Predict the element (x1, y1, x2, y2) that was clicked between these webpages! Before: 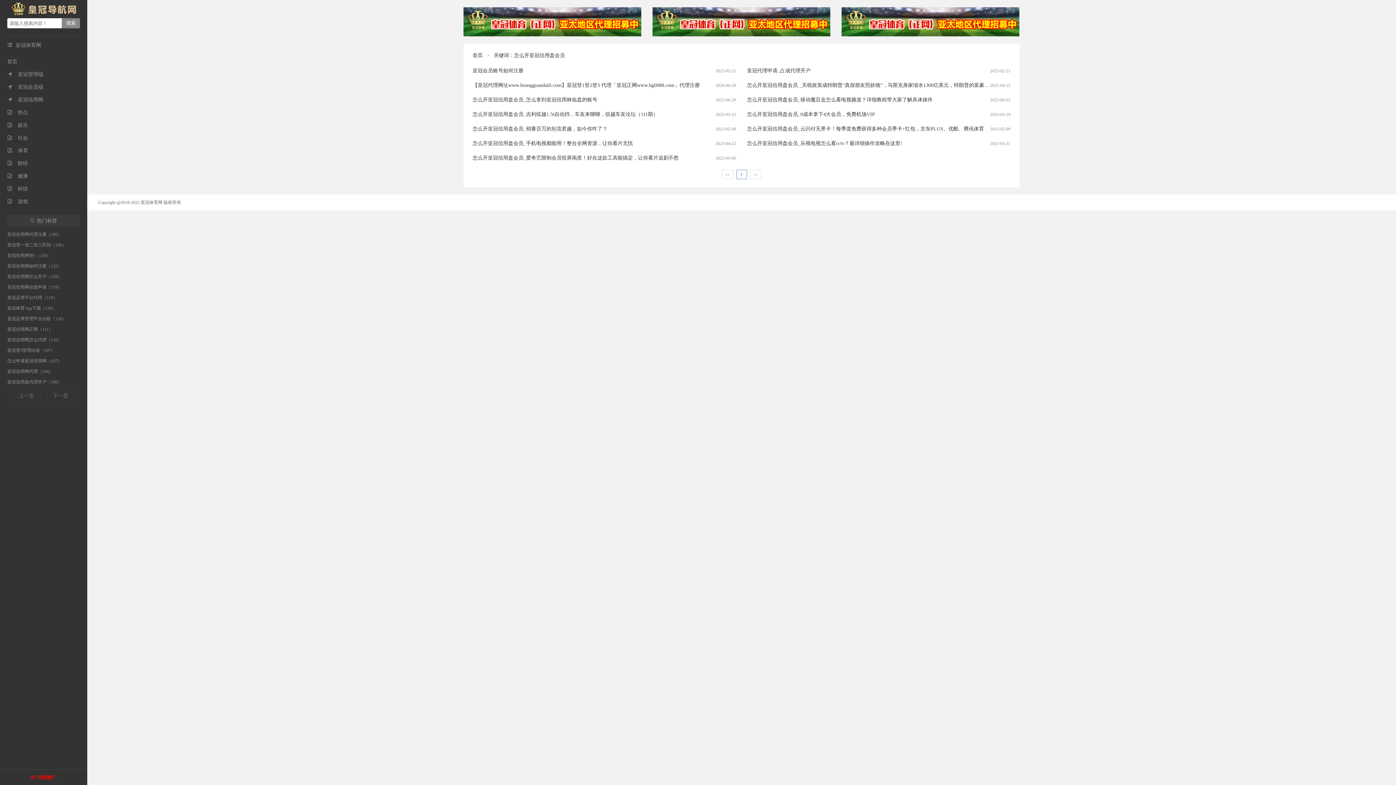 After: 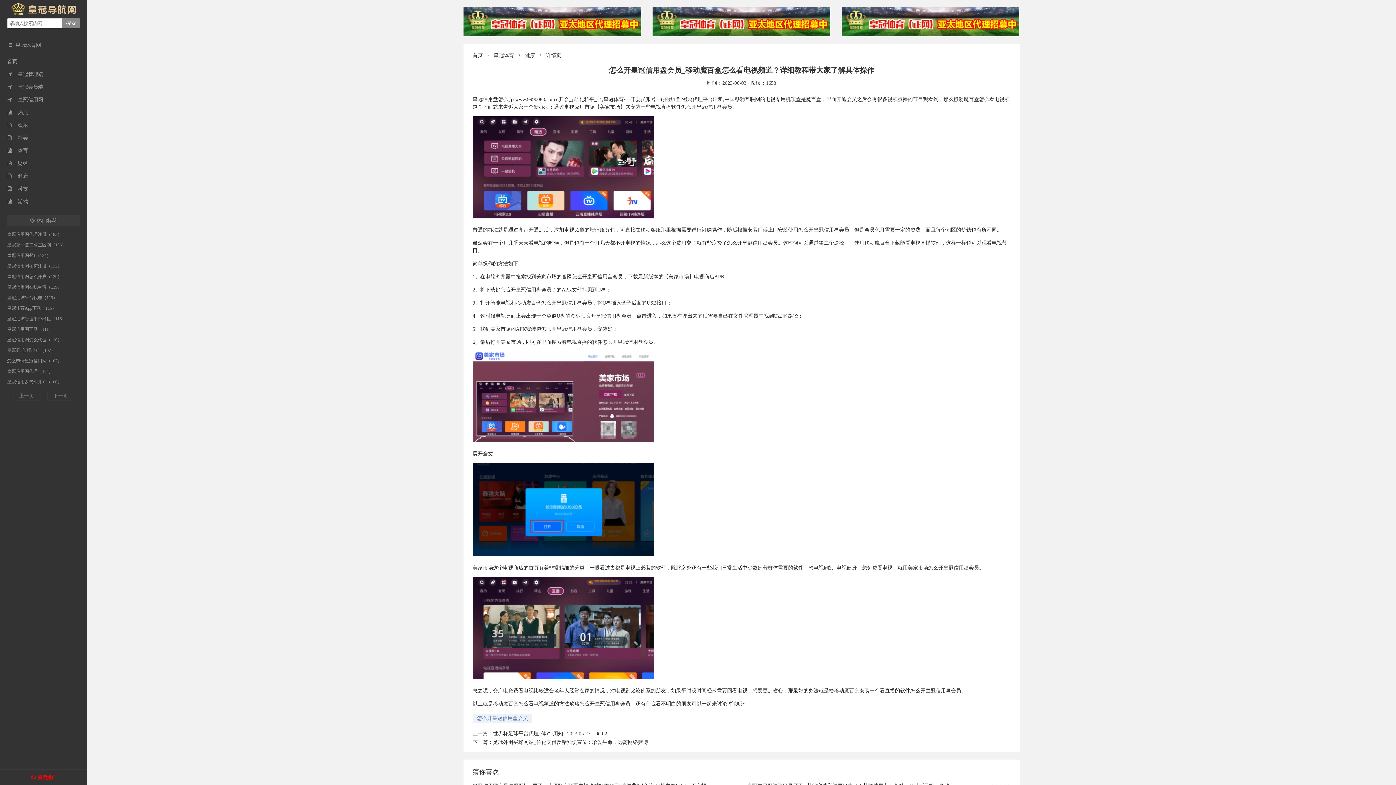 Action: bbox: (747, 97, 933, 102) label: 怎么开皇冠信用盘会员_移动魔百盒怎么看电视频道？详细教程带大家了解具体操作